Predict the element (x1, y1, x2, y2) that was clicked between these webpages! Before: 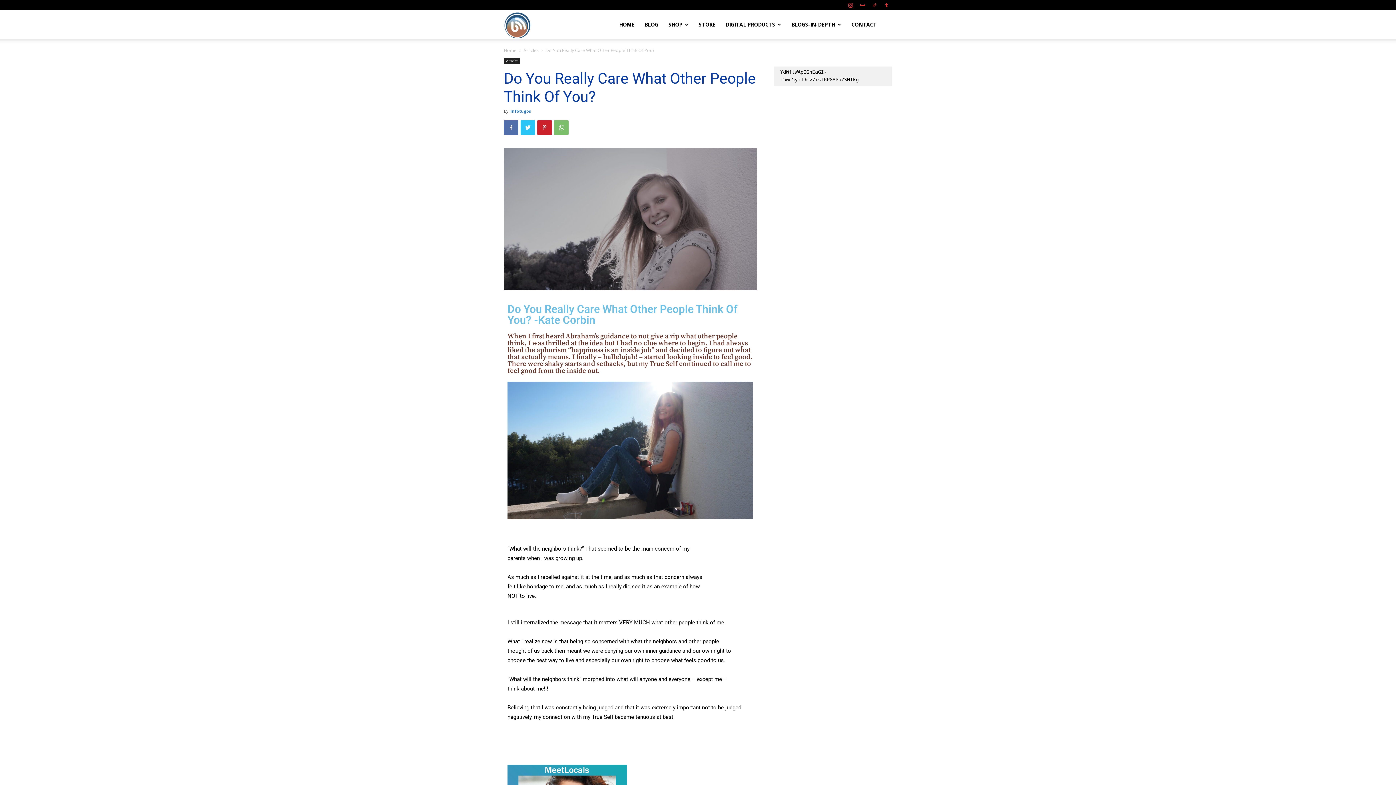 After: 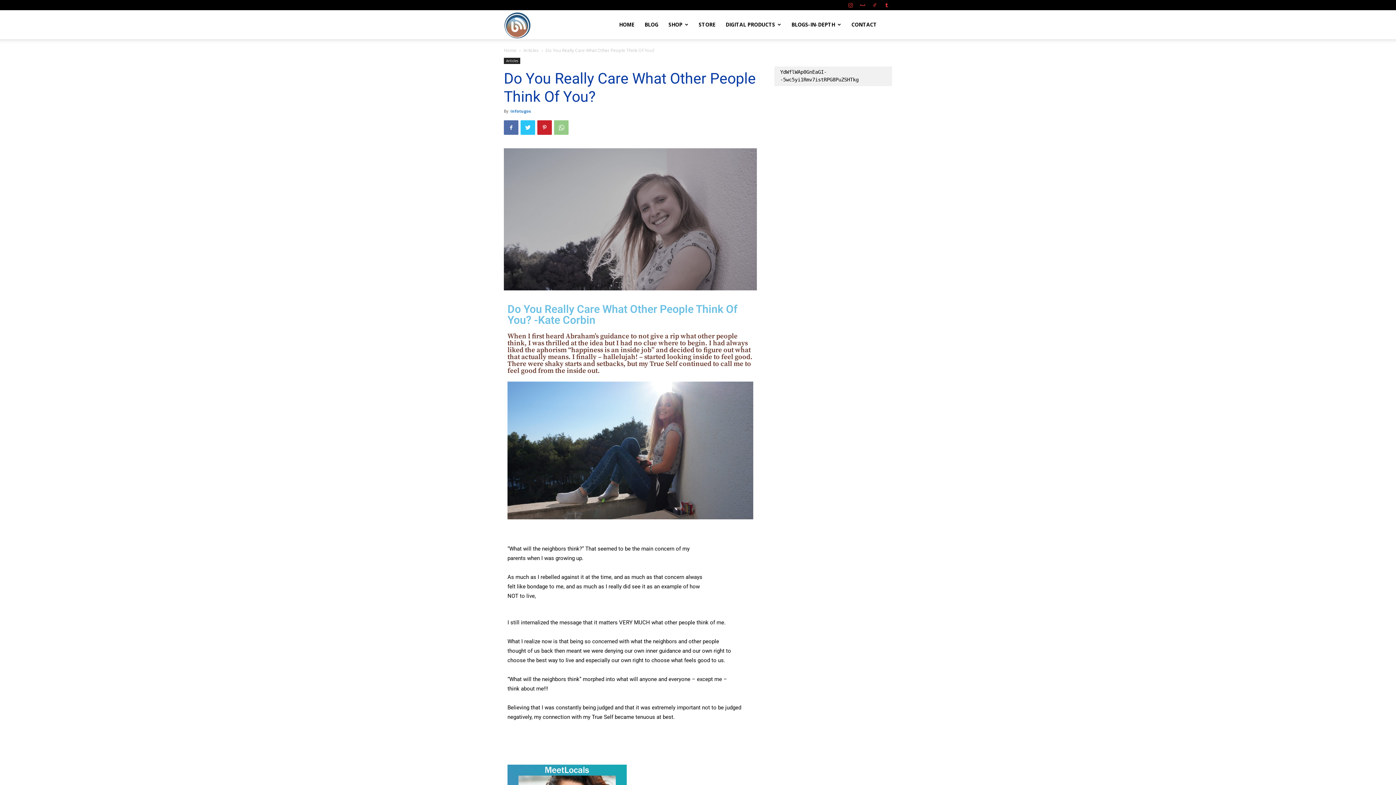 Action: bbox: (554, 120, 568, 134)